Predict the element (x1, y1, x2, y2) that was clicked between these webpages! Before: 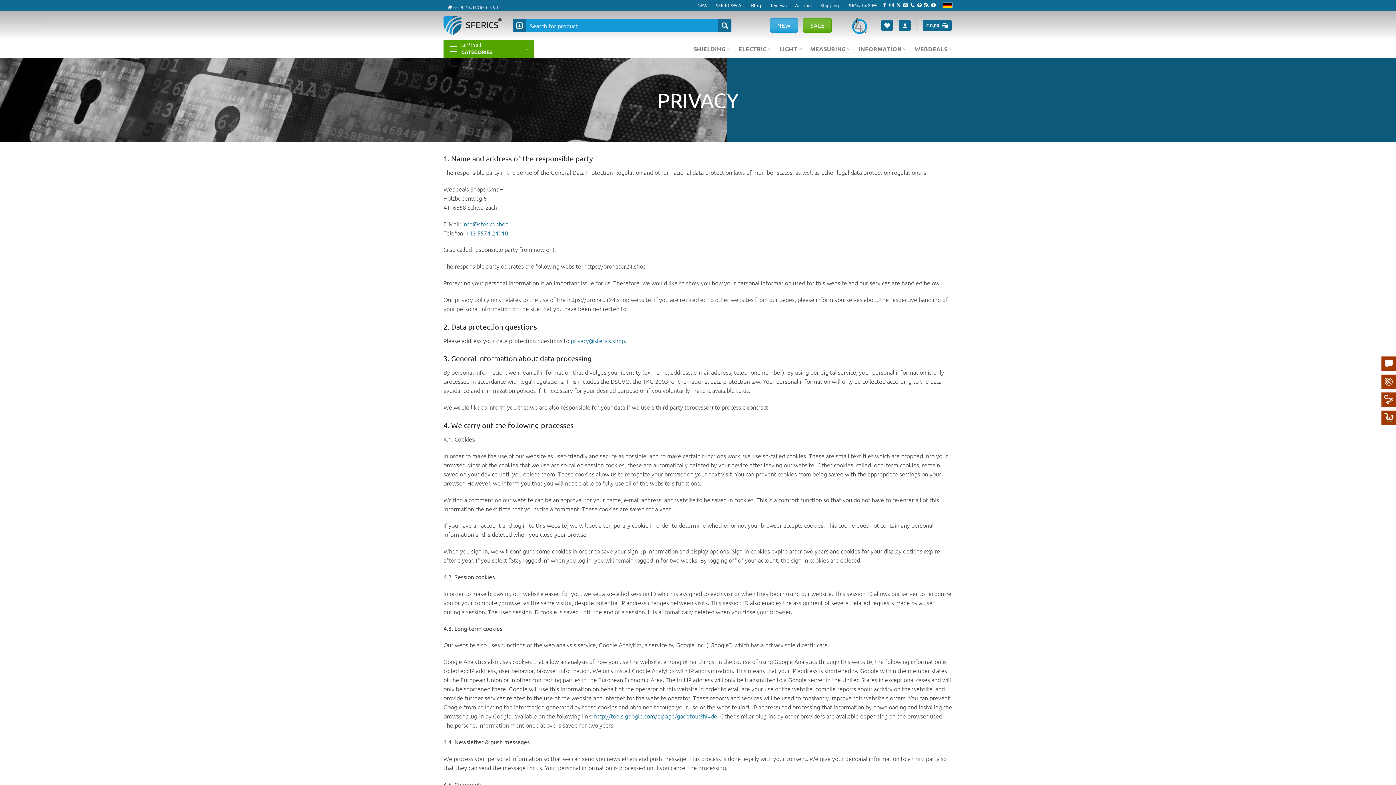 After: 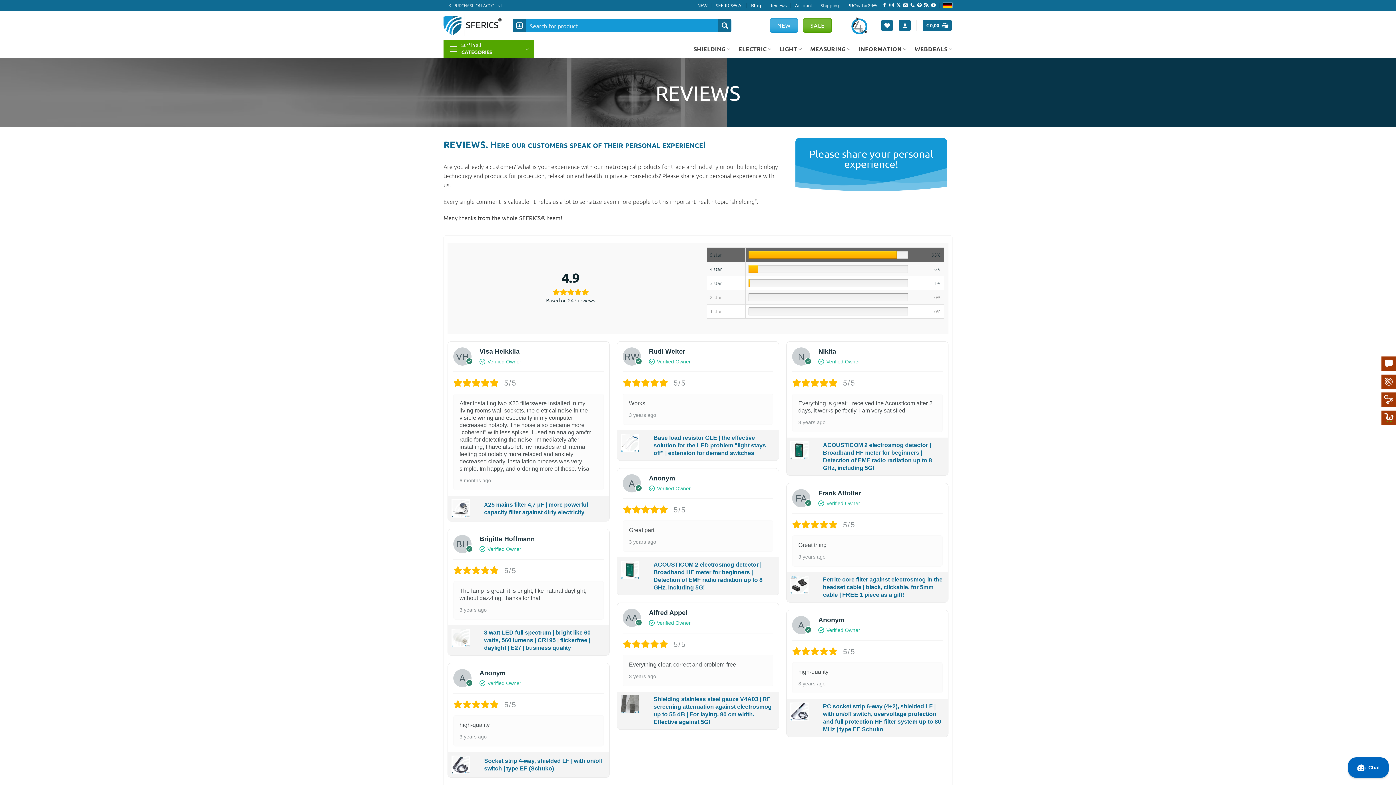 Action: label: Reviews bbox: (769, 0, 787, 10)